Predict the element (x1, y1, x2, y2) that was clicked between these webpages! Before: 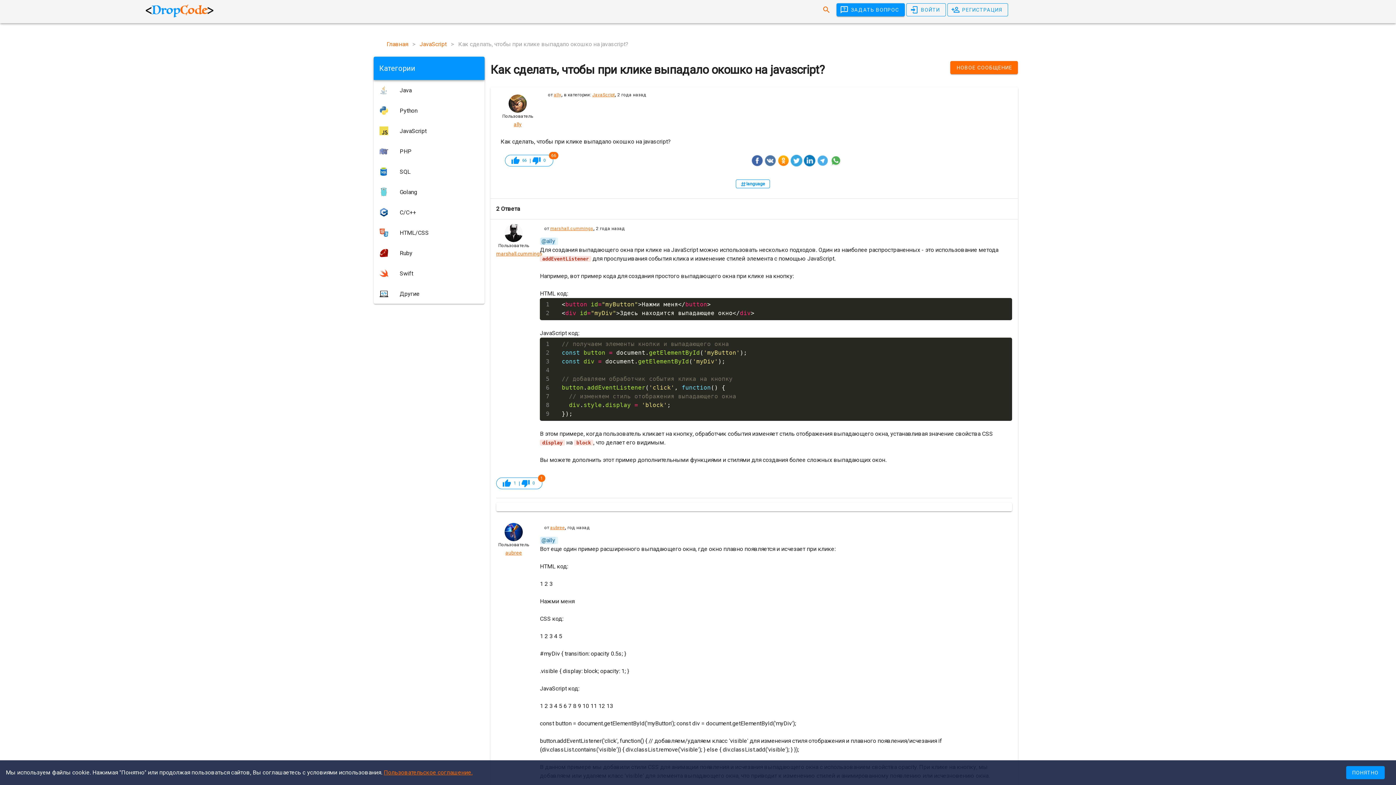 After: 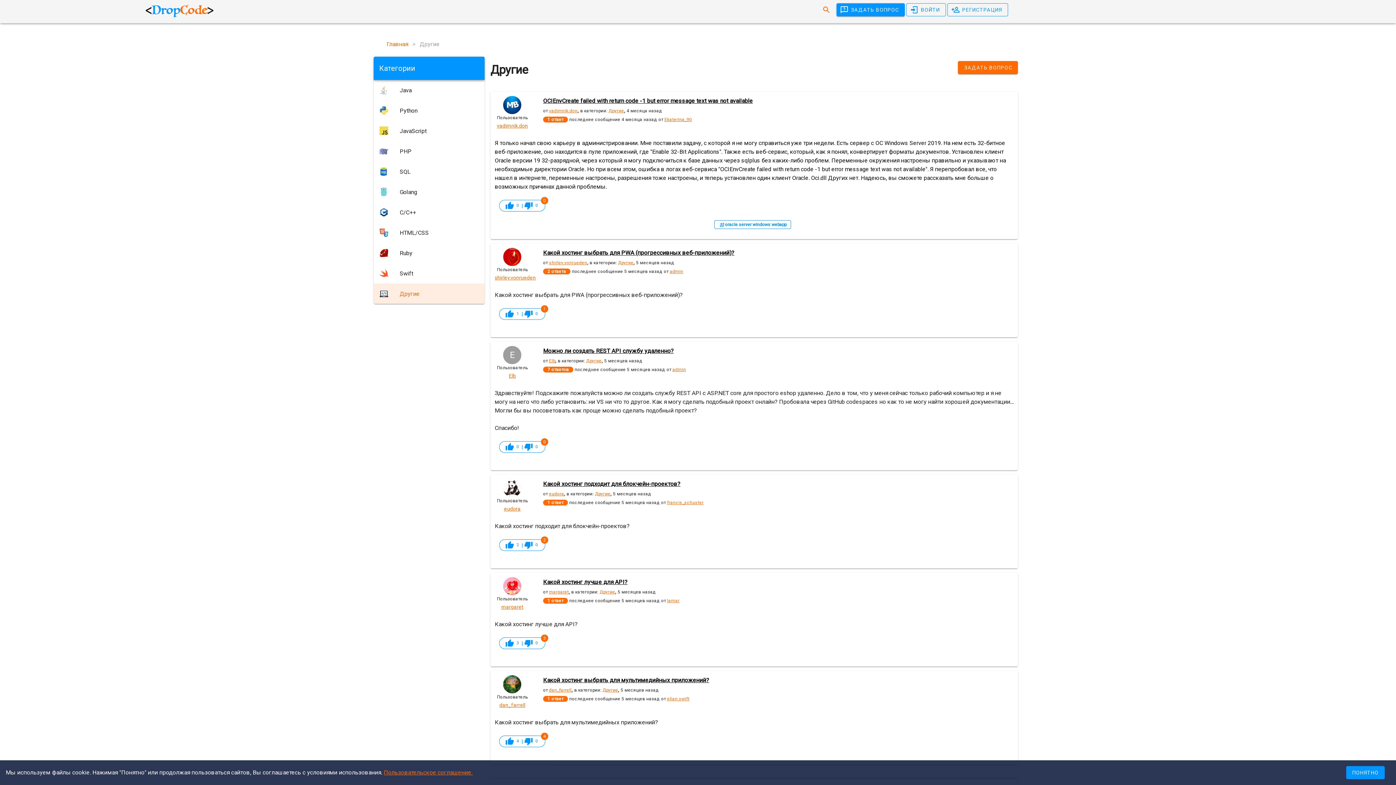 Action: label: Другие bbox: (373, 283, 484, 304)